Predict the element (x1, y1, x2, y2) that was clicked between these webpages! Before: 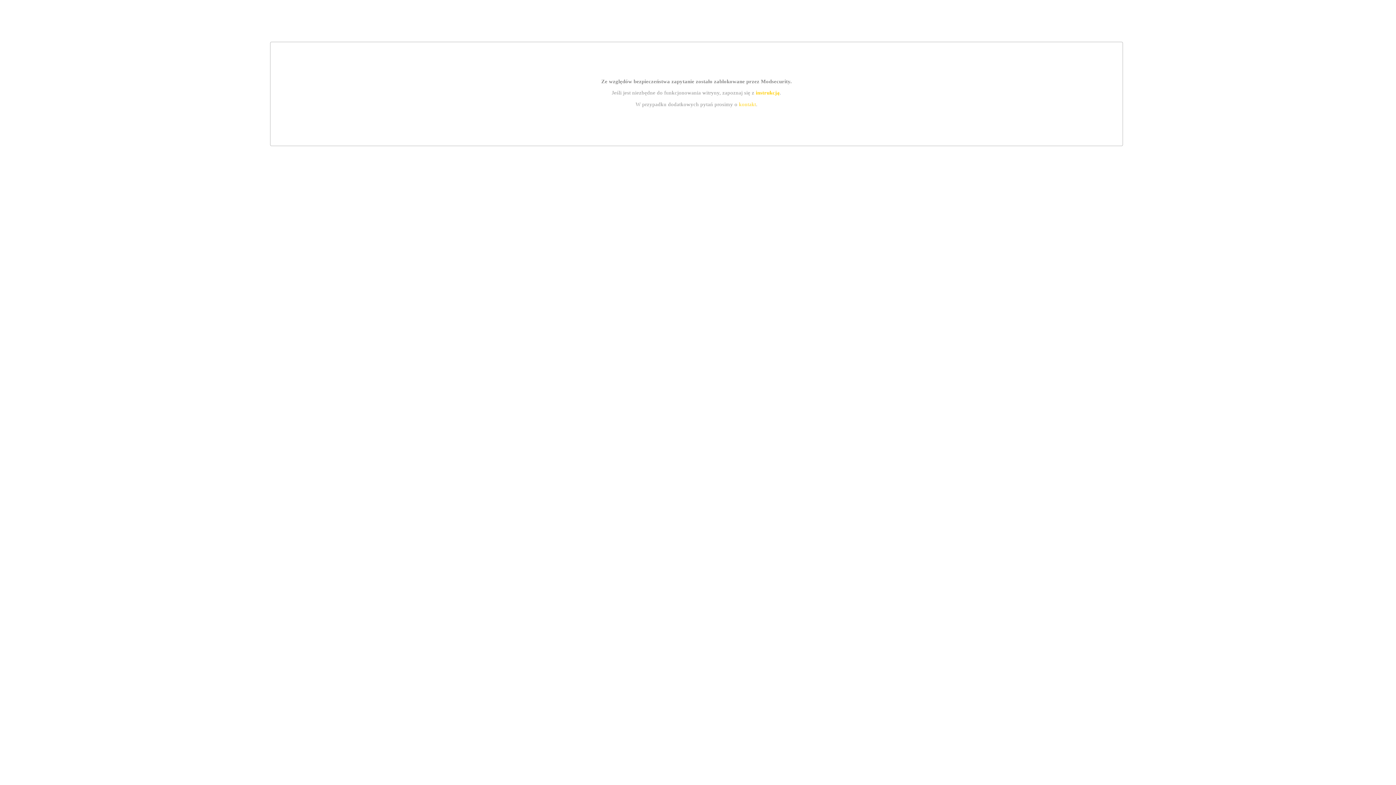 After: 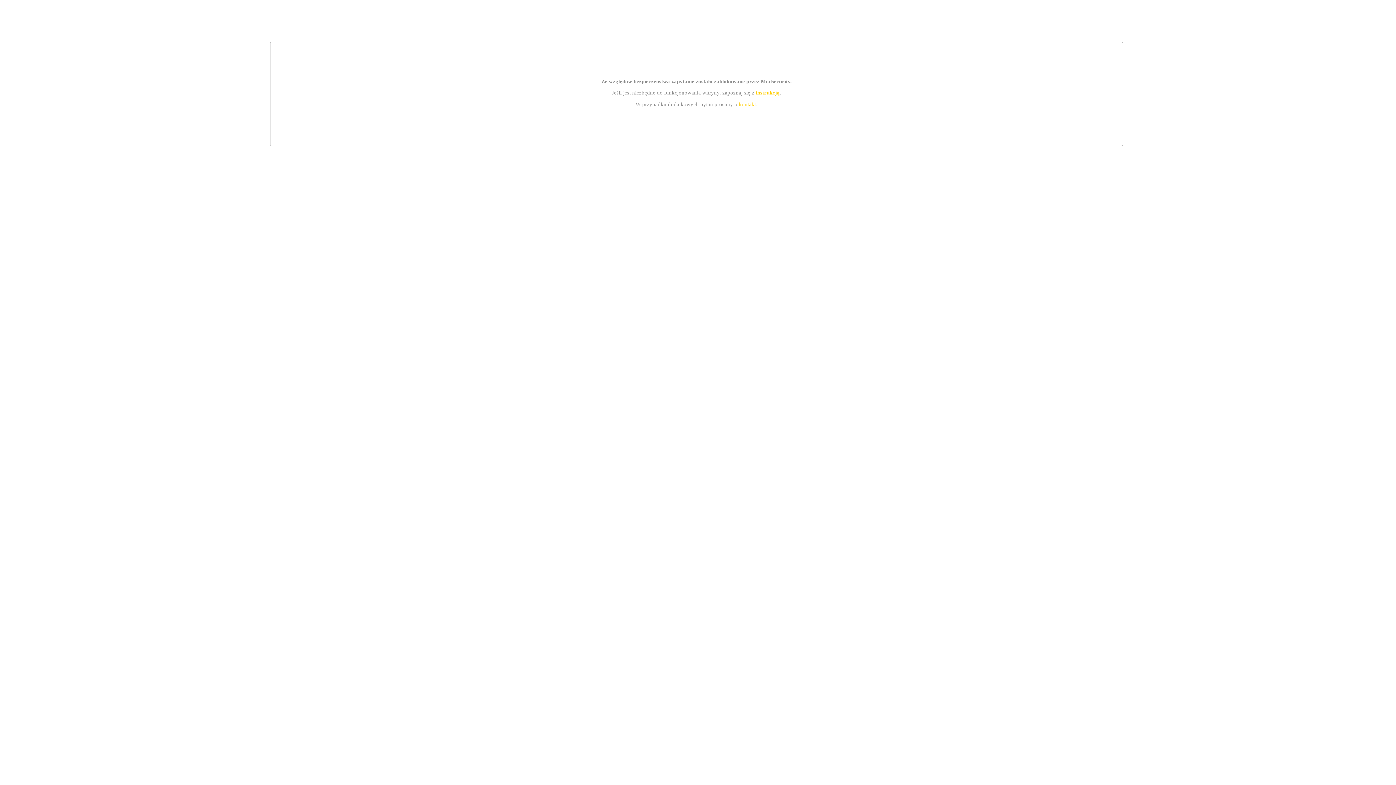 Action: bbox: (739, 101, 756, 107) label: kontakt